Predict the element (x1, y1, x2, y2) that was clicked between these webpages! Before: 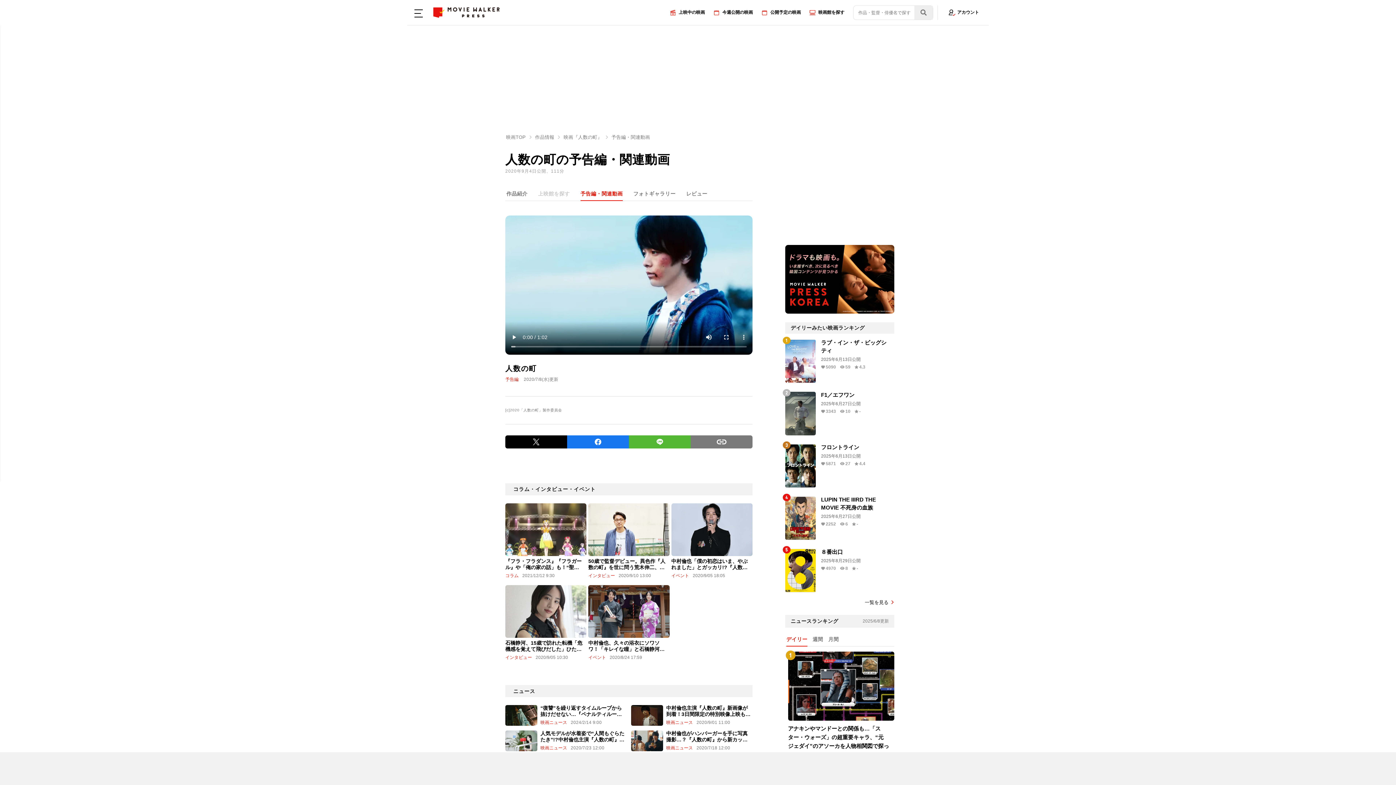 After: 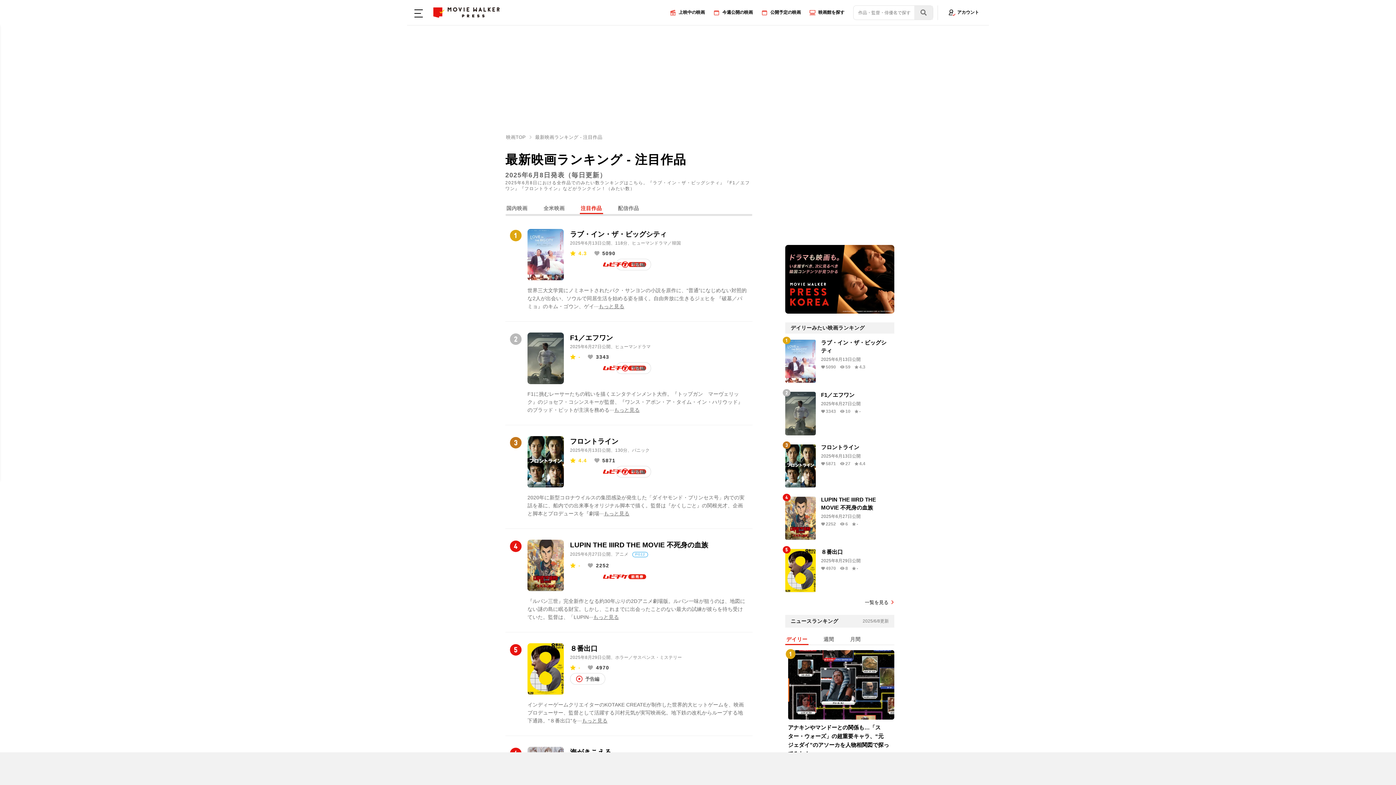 Action: bbox: (785, 599, 894, 606) label: 一覧を見る